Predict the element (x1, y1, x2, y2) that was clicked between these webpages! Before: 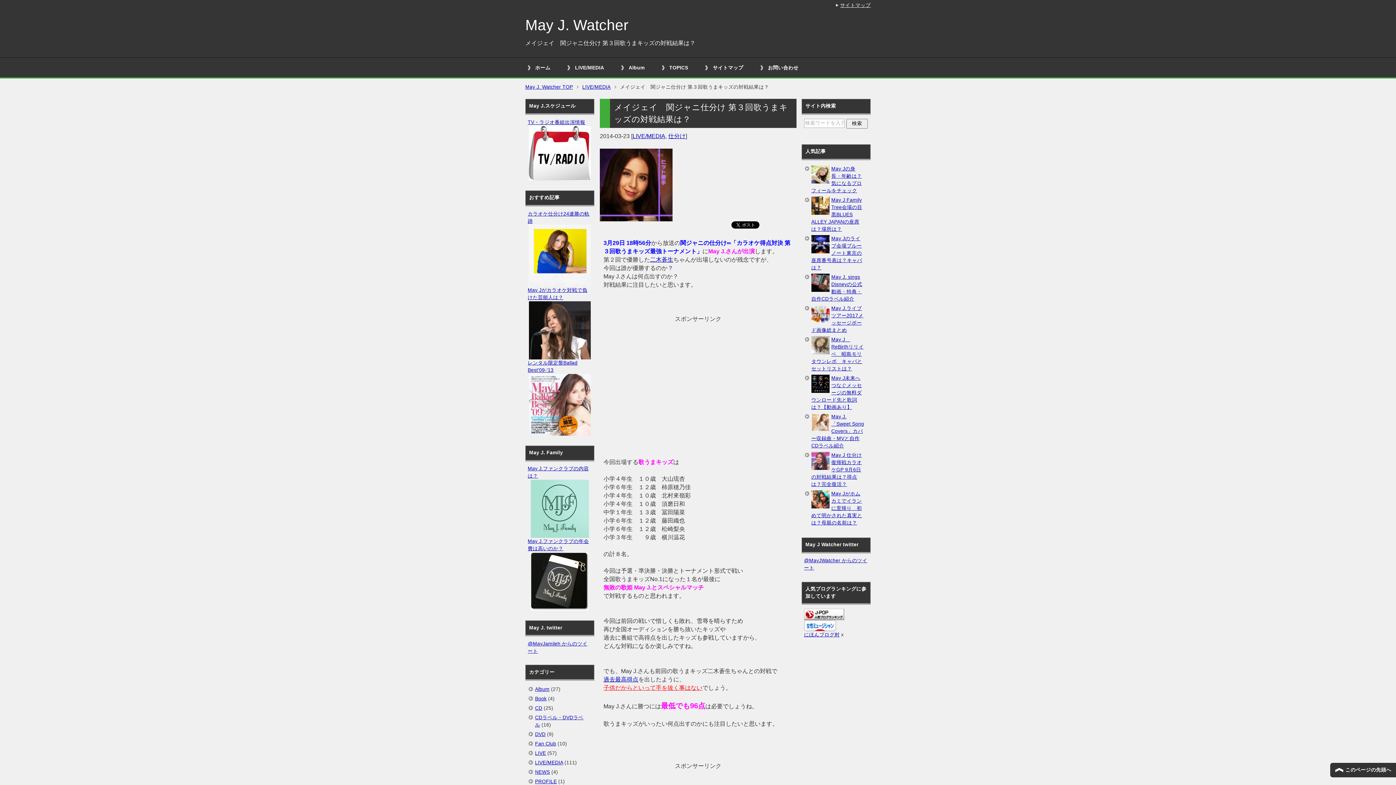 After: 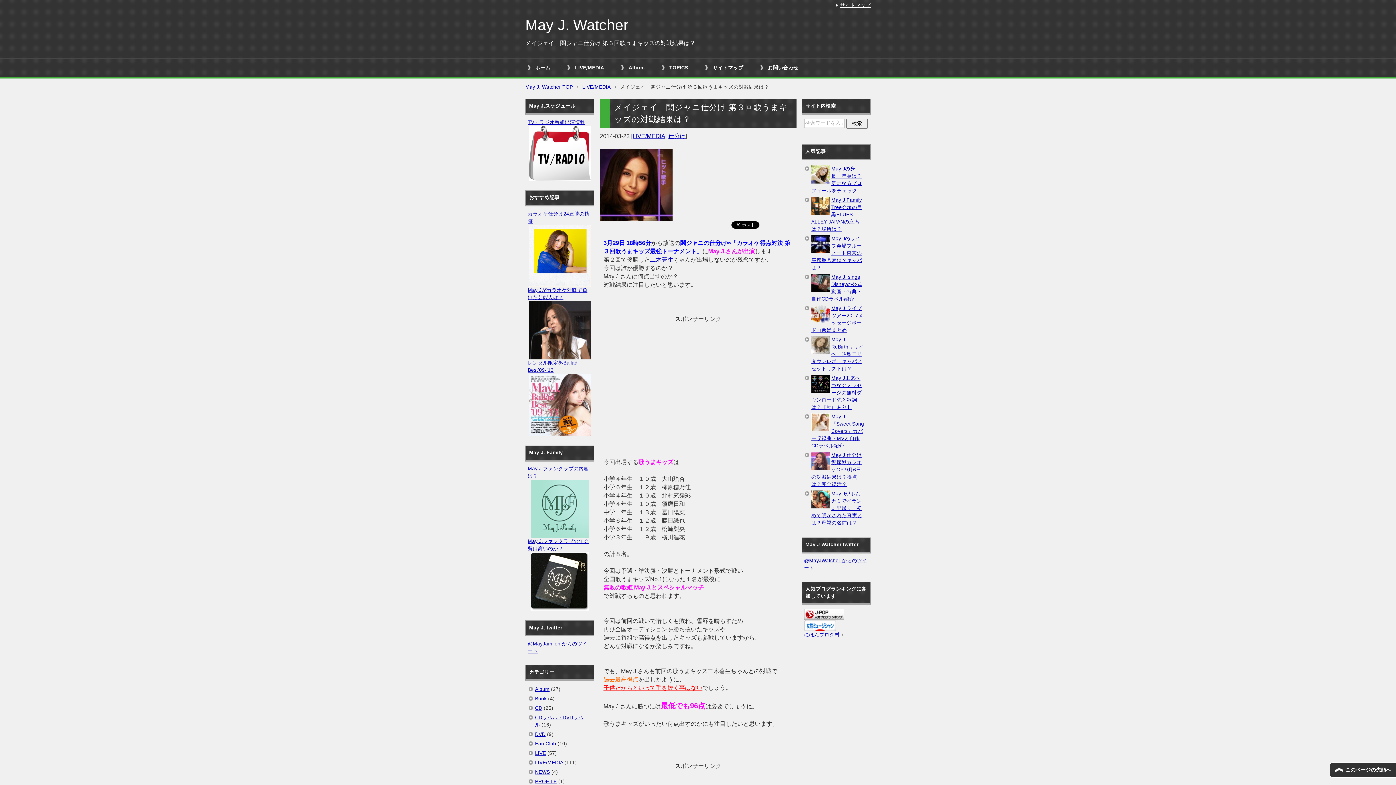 Action: label: 過去最高得点 bbox: (603, 676, 638, 683)